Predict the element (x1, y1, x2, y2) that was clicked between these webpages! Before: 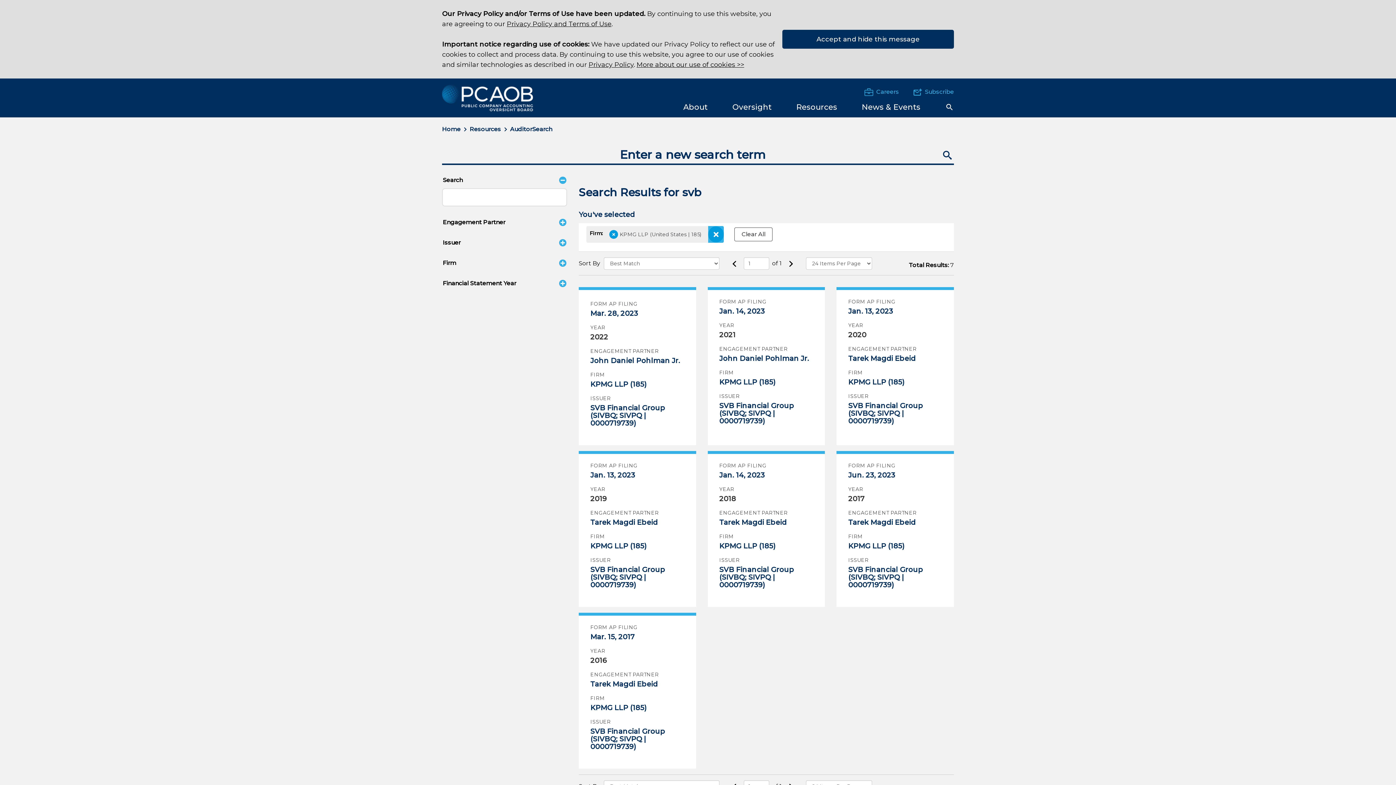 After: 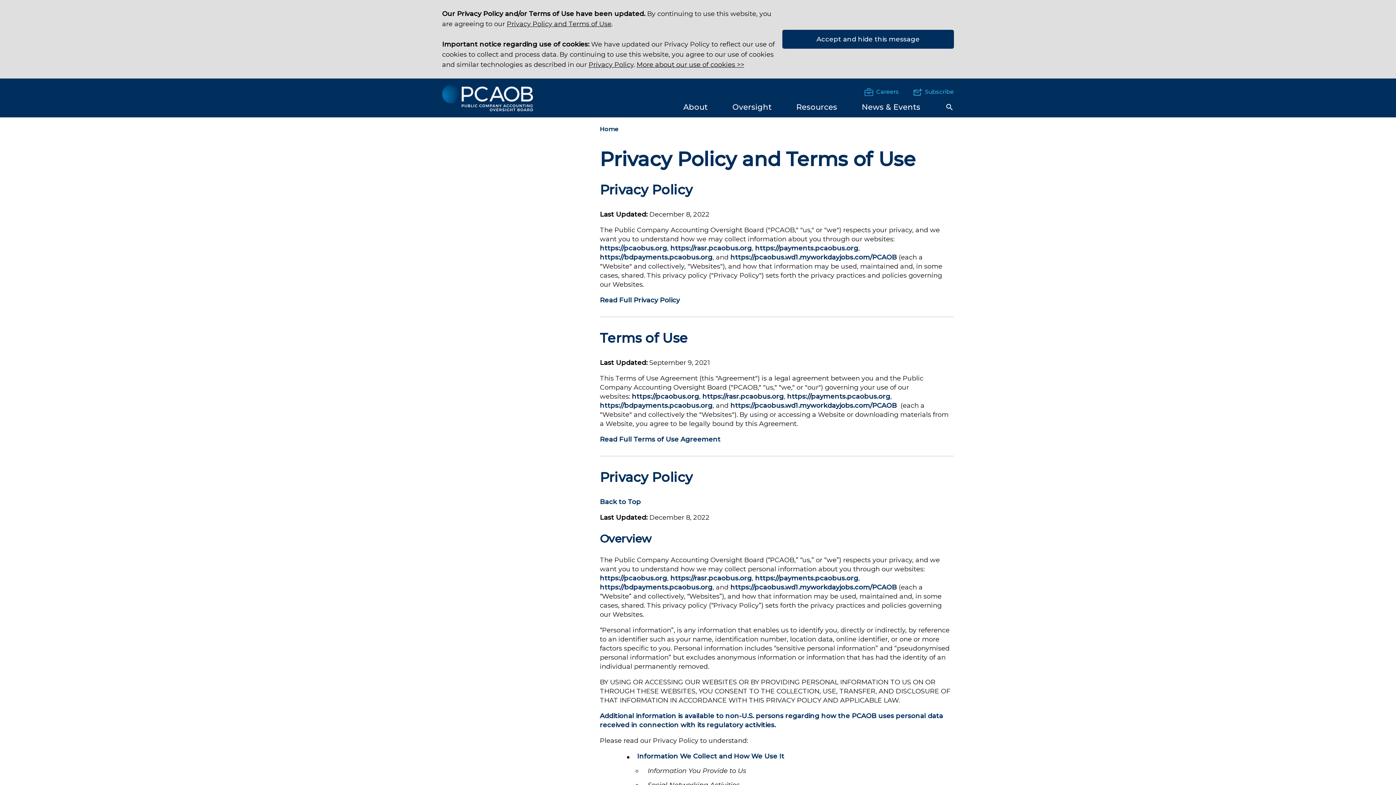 Action: label: Privacy Policy bbox: (588, 60, 633, 68)